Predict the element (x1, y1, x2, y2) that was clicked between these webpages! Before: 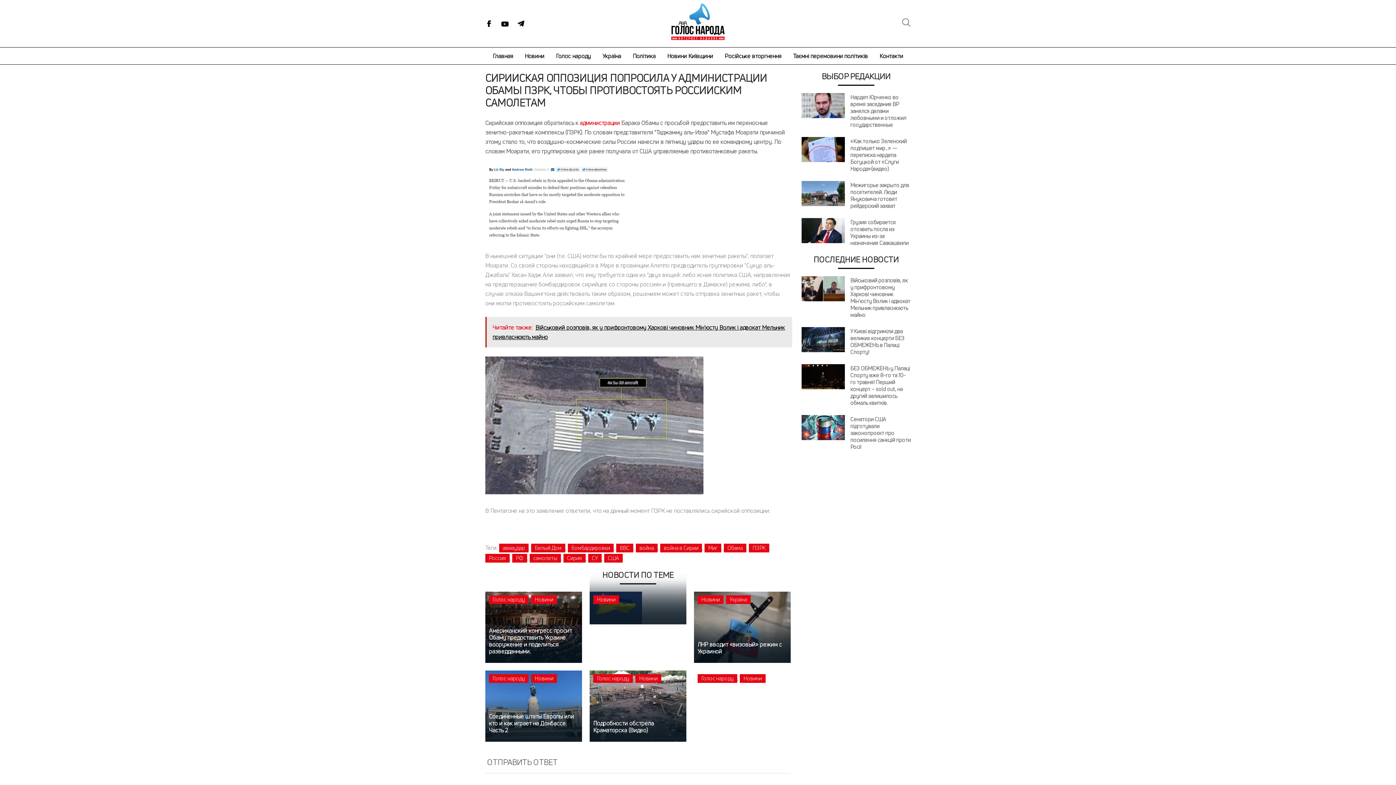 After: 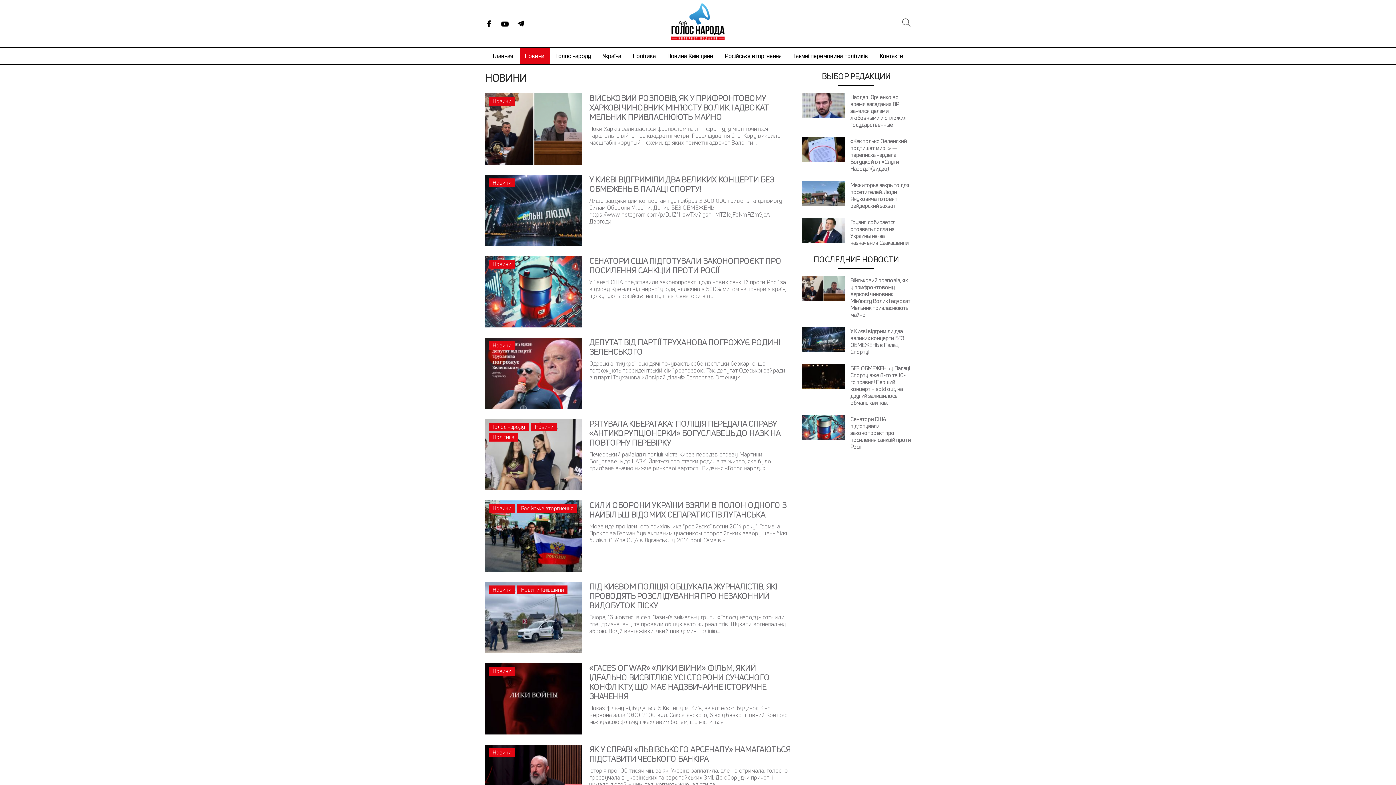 Action: label: Новини bbox: (697, 595, 723, 604)